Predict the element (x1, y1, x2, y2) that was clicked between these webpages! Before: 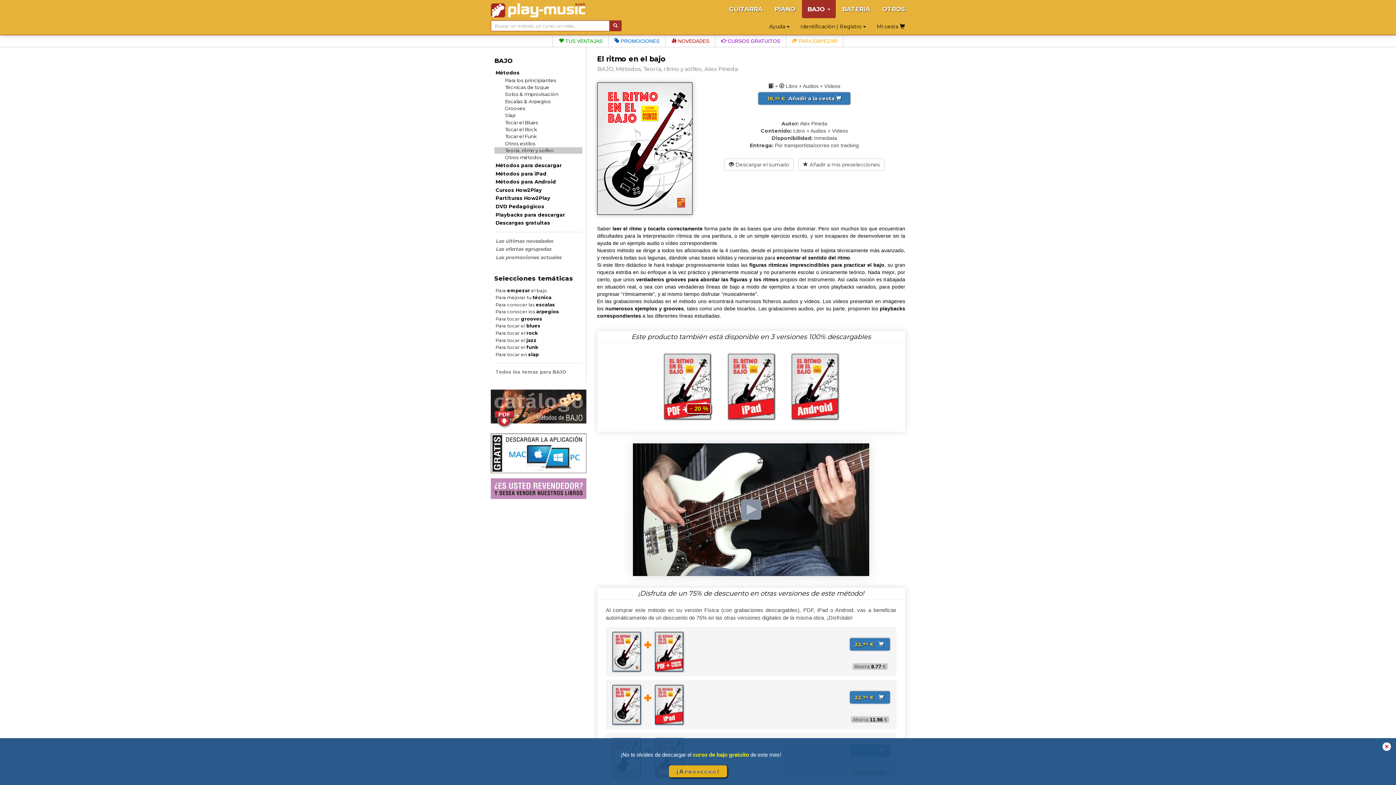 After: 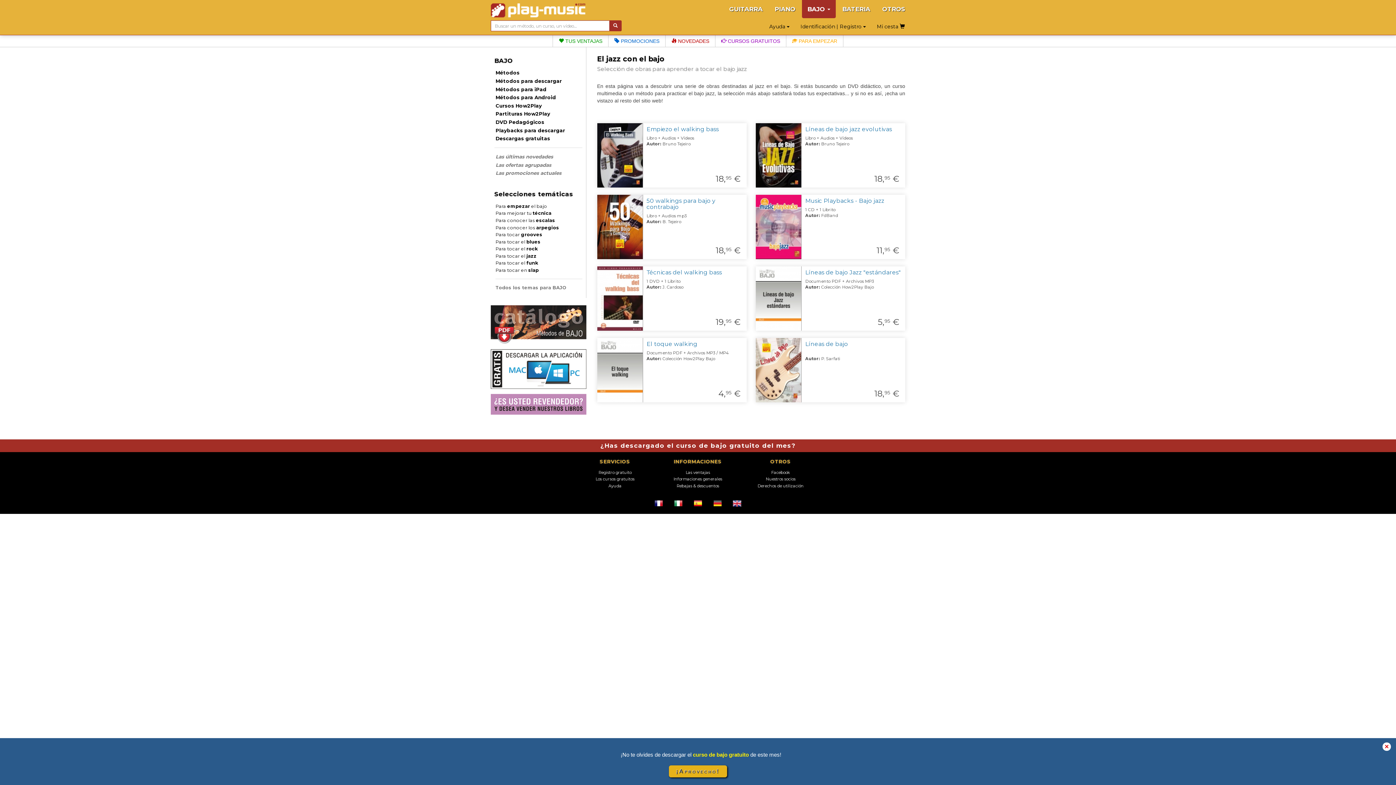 Action: bbox: (495, 337, 582, 343) label: Para tocar el jazz